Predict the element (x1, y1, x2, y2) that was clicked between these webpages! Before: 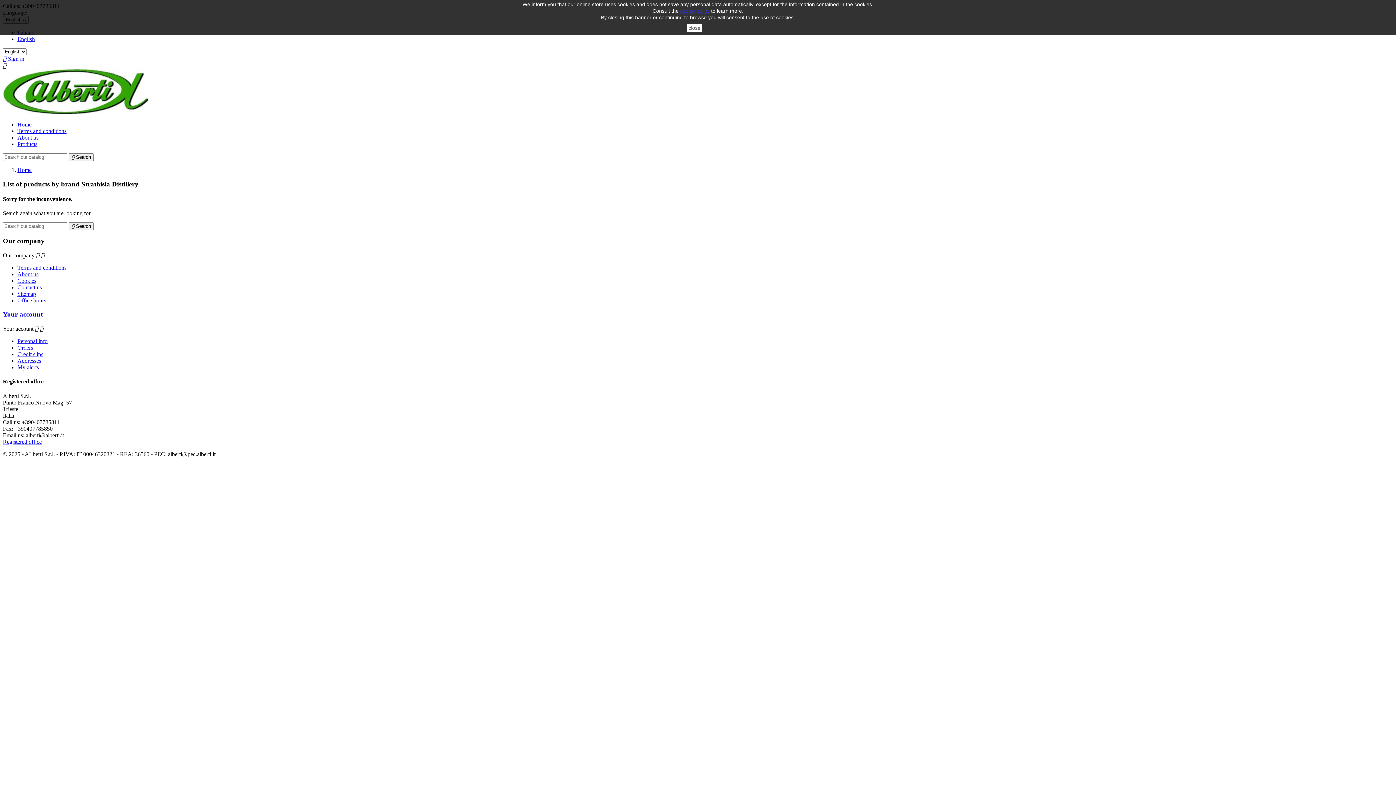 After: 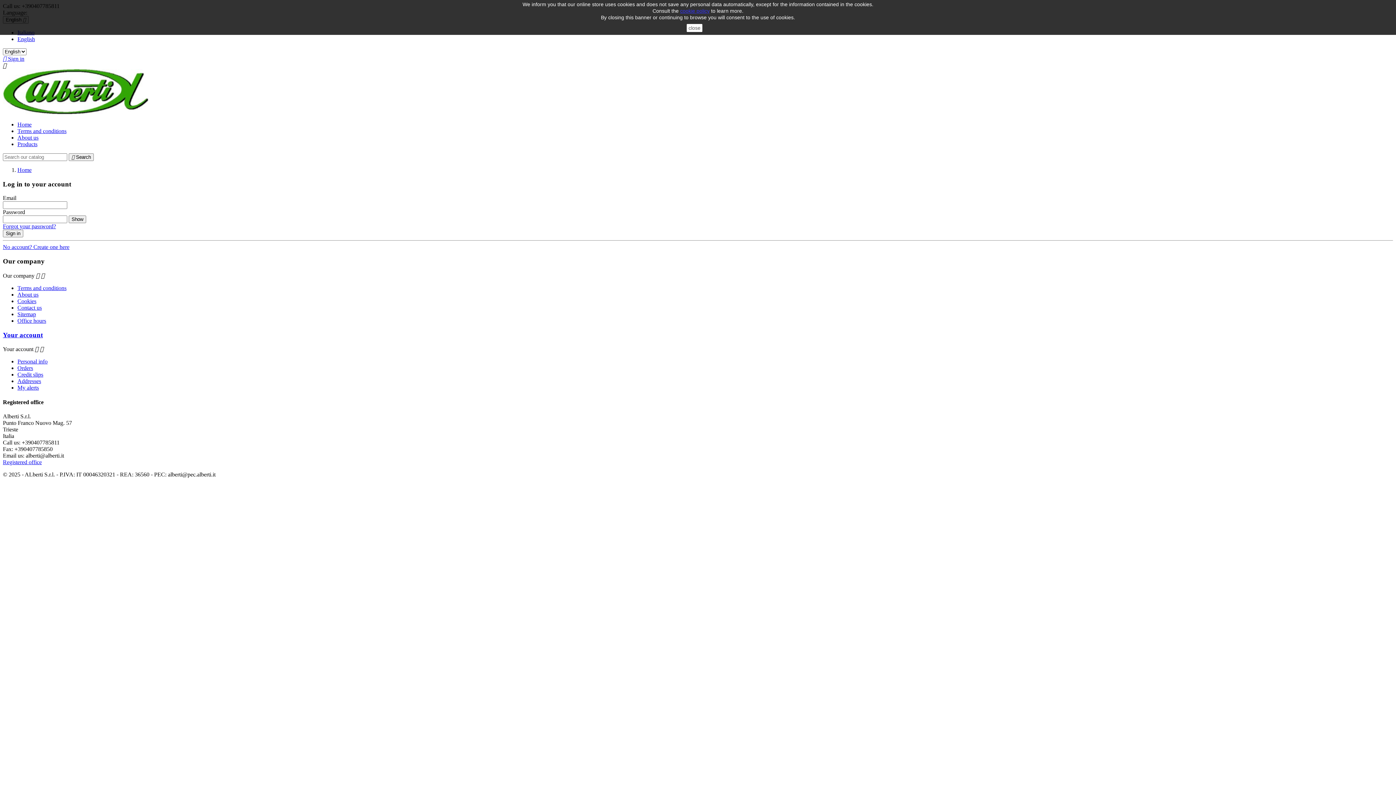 Action: bbox: (17, 344, 33, 350) label: Orders